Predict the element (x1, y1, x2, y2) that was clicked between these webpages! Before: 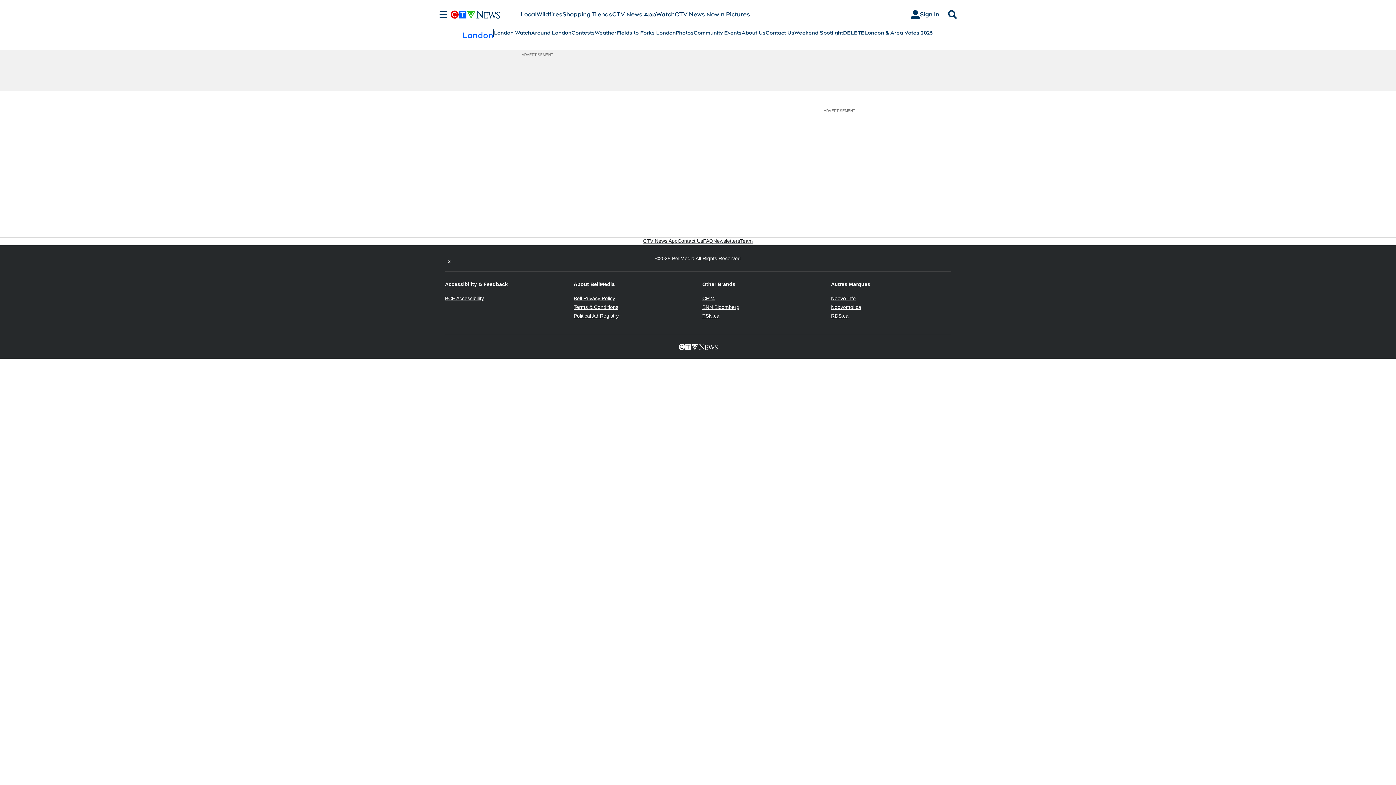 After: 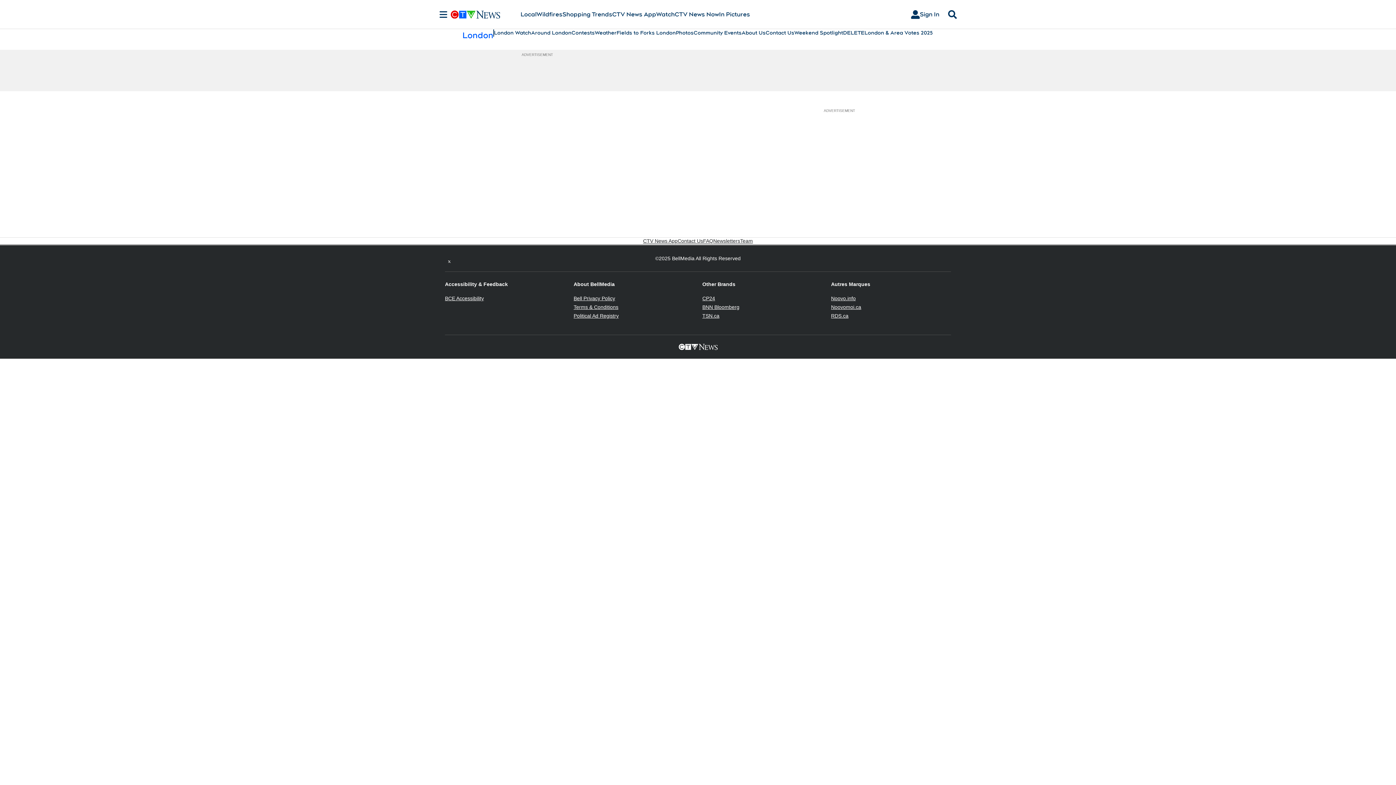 Action: label: TSN.ca
Opens in new window bbox: (702, 313, 719, 318)